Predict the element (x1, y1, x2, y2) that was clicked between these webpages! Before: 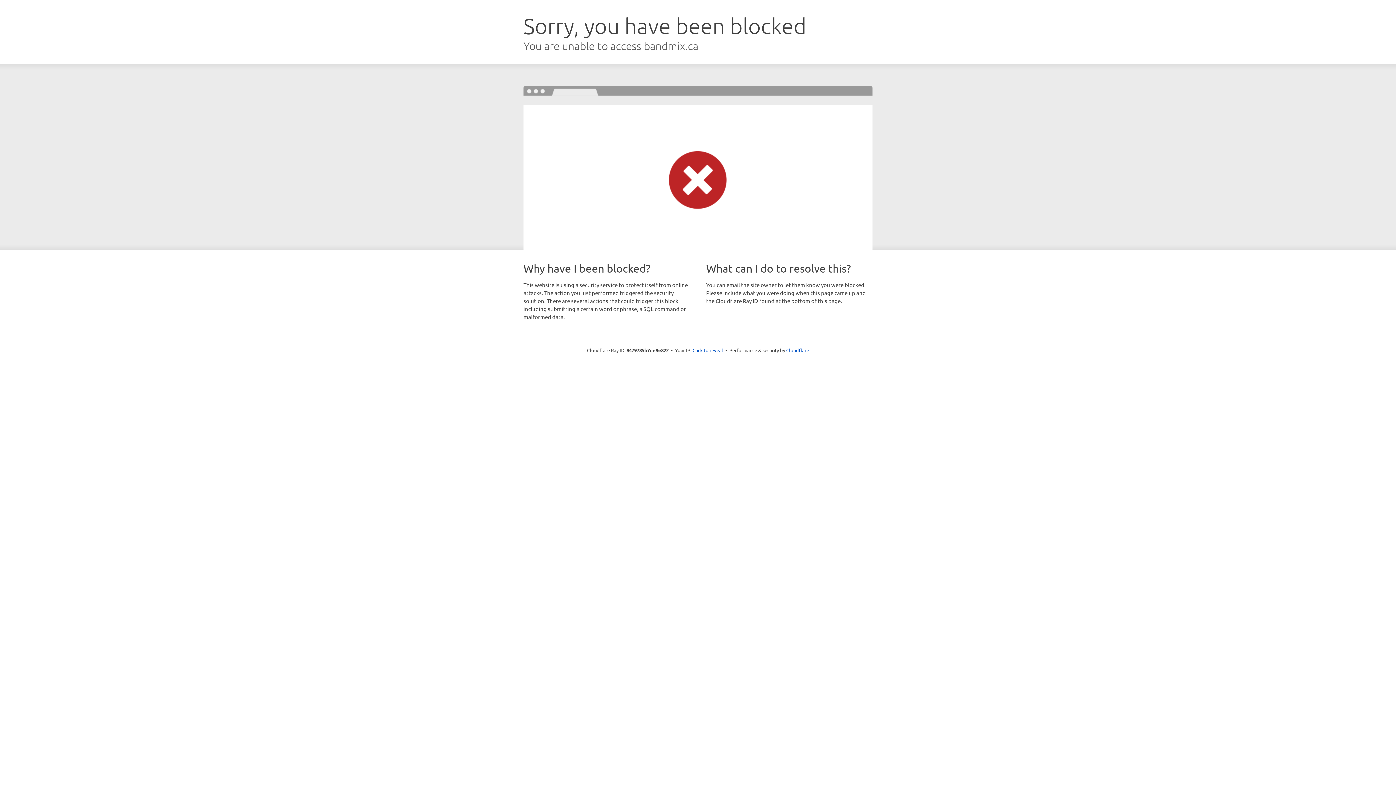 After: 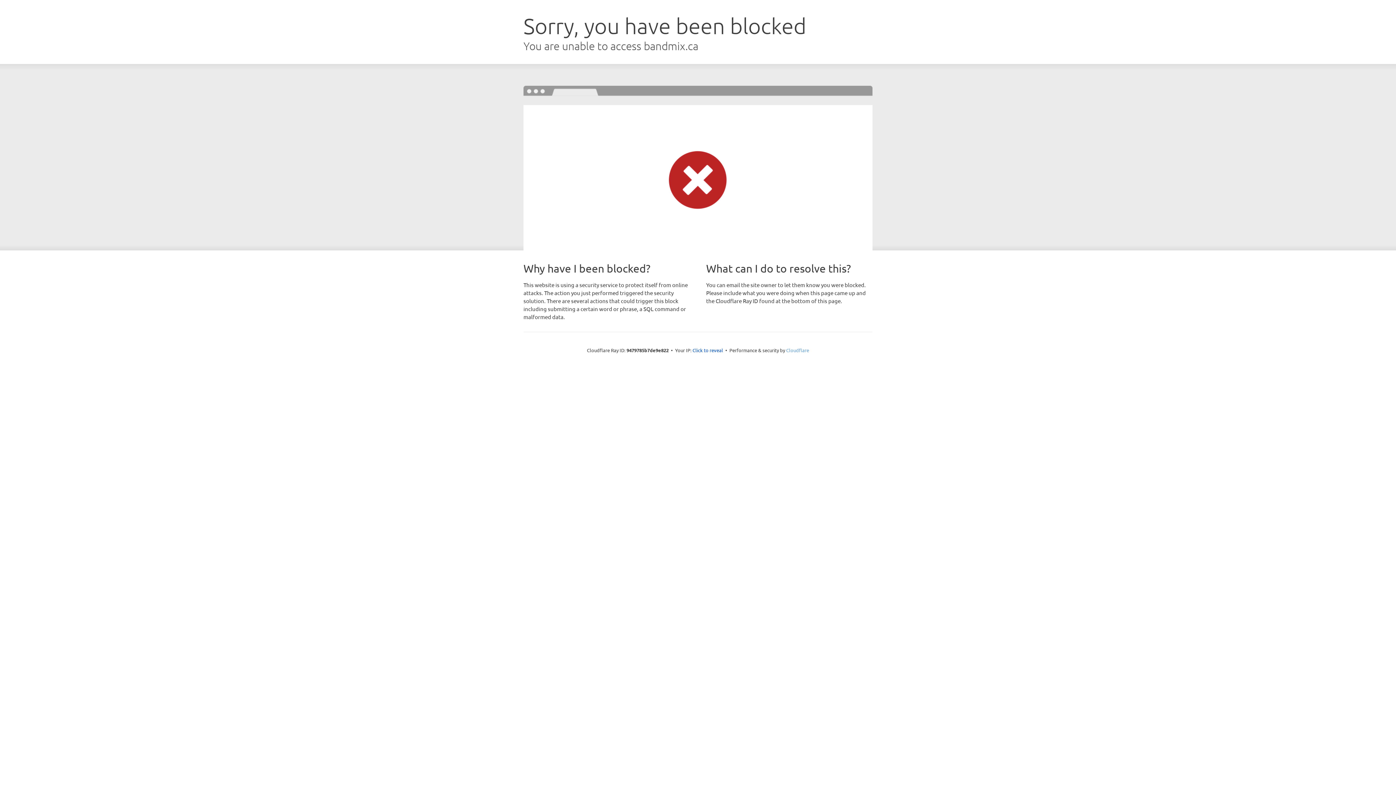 Action: bbox: (786, 347, 809, 353) label: Cloudflare